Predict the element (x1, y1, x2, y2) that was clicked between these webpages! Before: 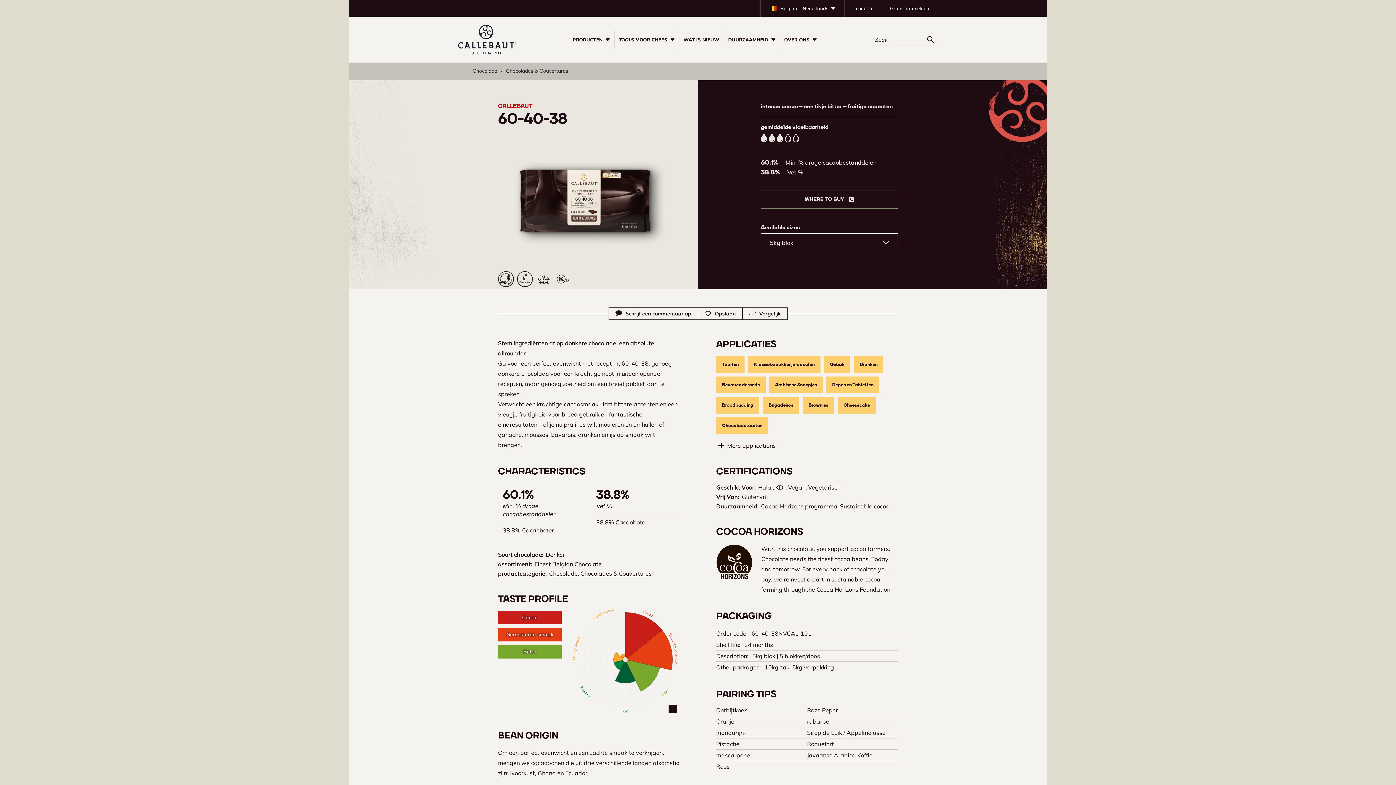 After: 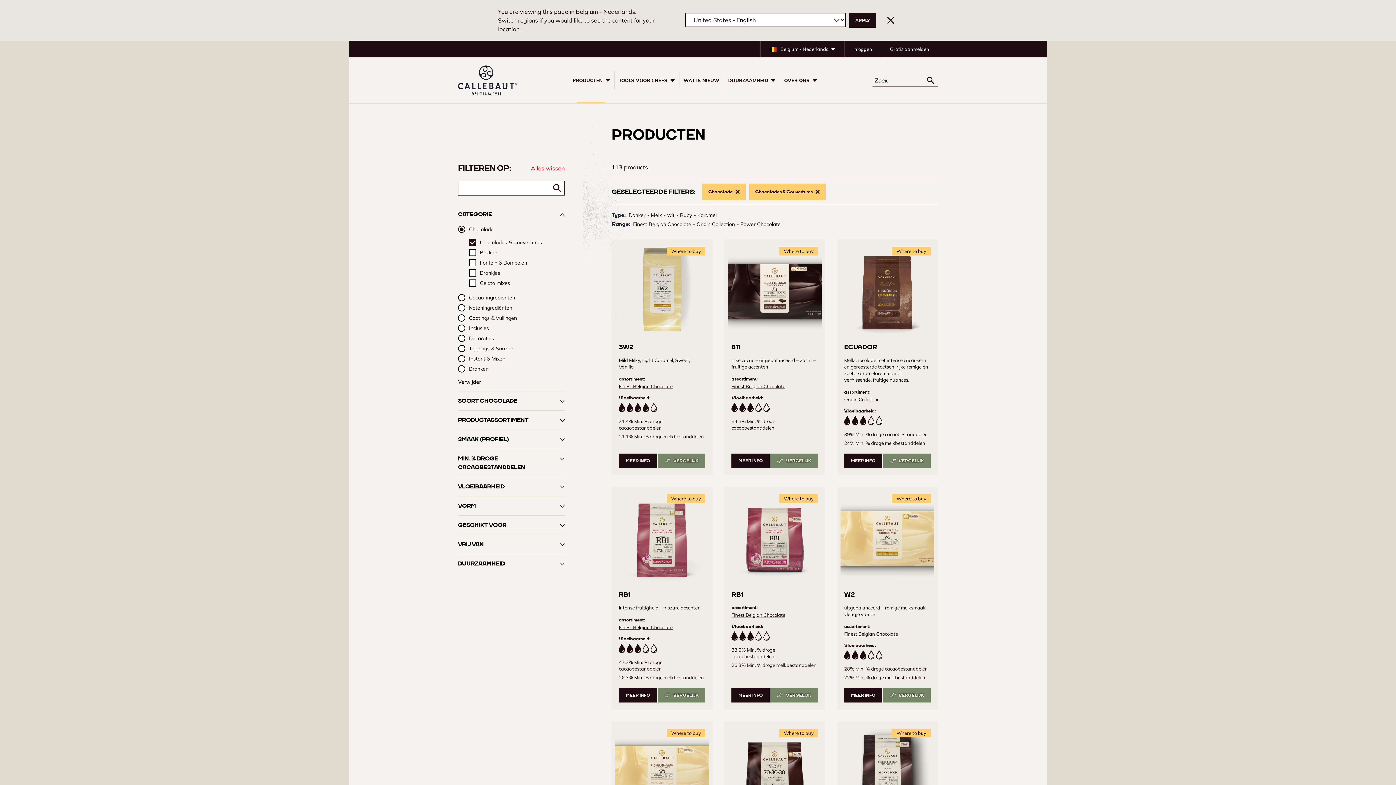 Action: bbox: (506, 67, 568, 74) label: Chocolades & Couvertures